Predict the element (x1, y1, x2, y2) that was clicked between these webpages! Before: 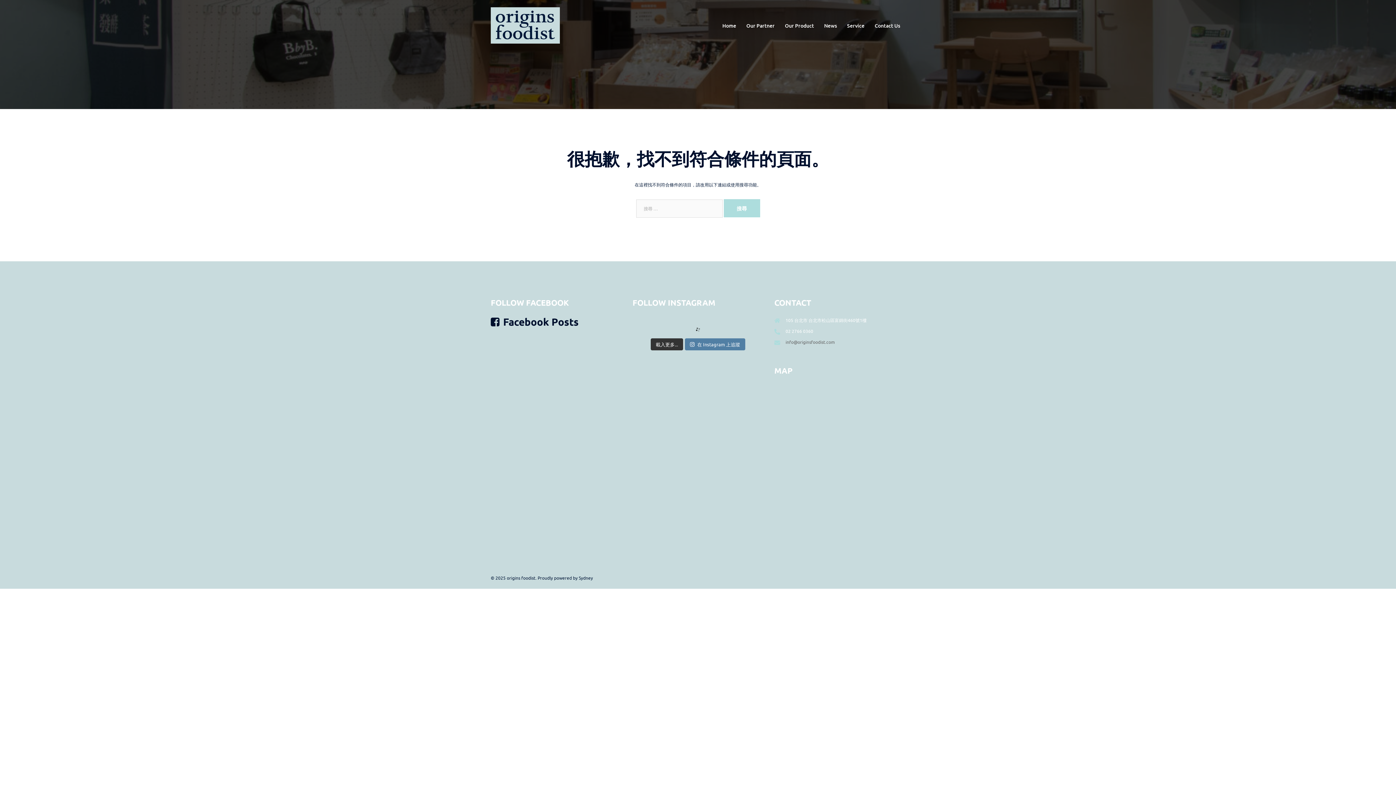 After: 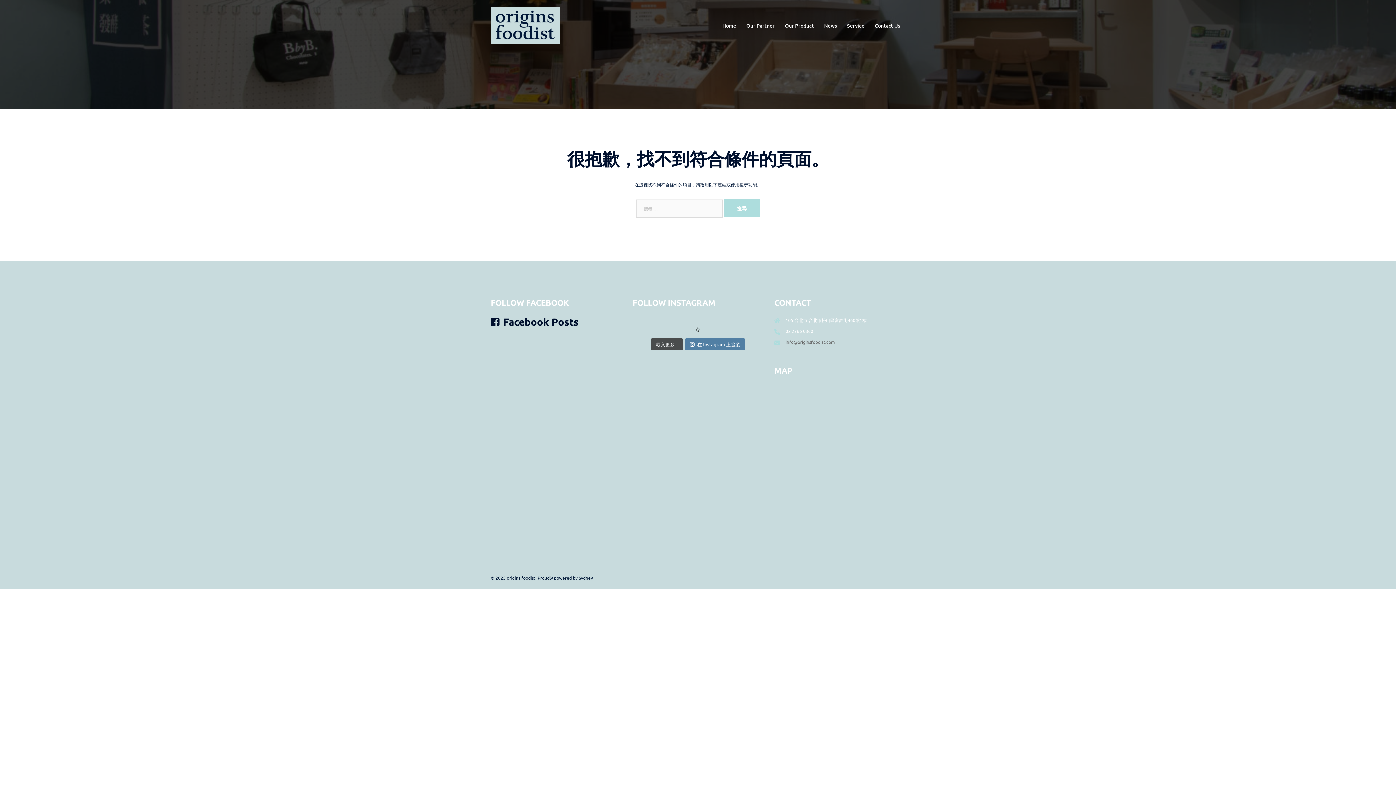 Action: label: 載入更多... bbox: (650, 338, 683, 350)